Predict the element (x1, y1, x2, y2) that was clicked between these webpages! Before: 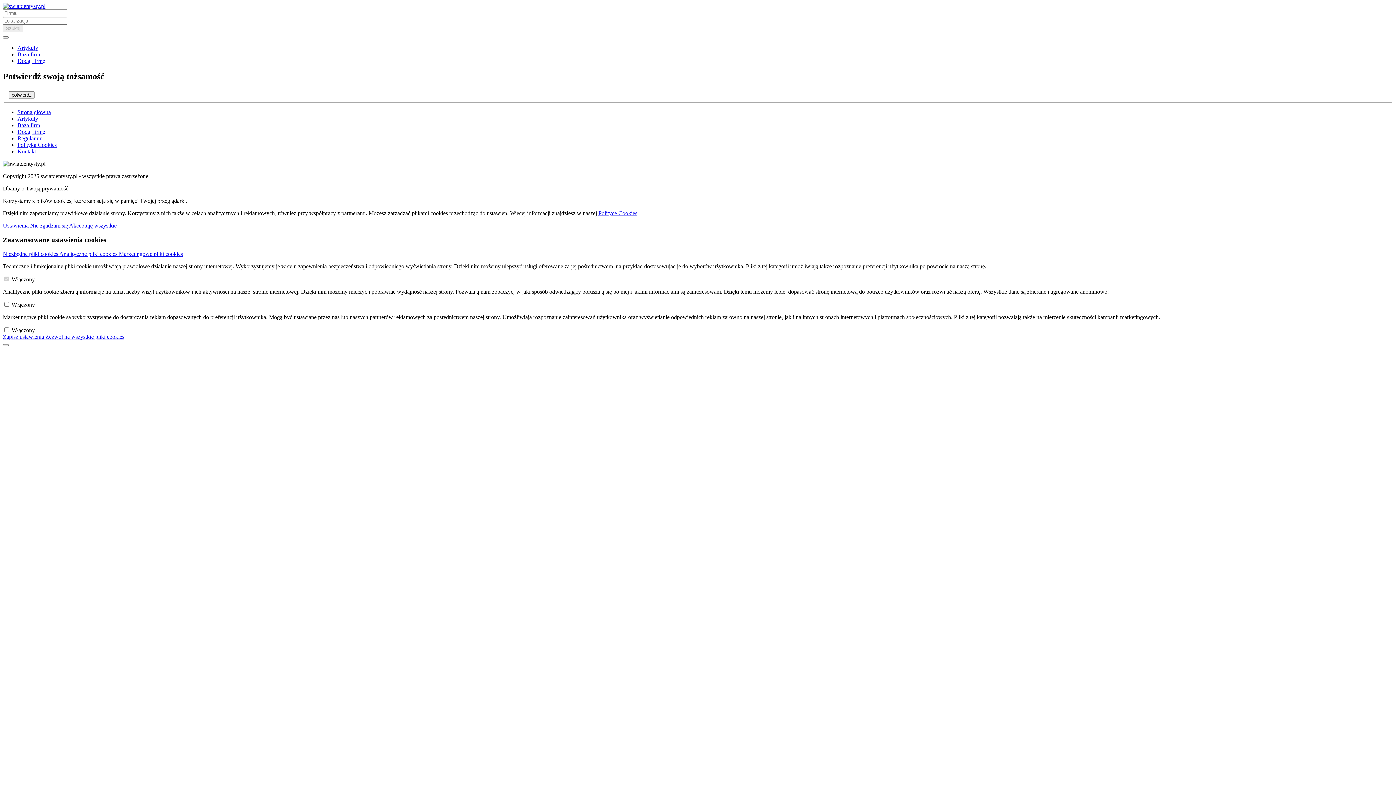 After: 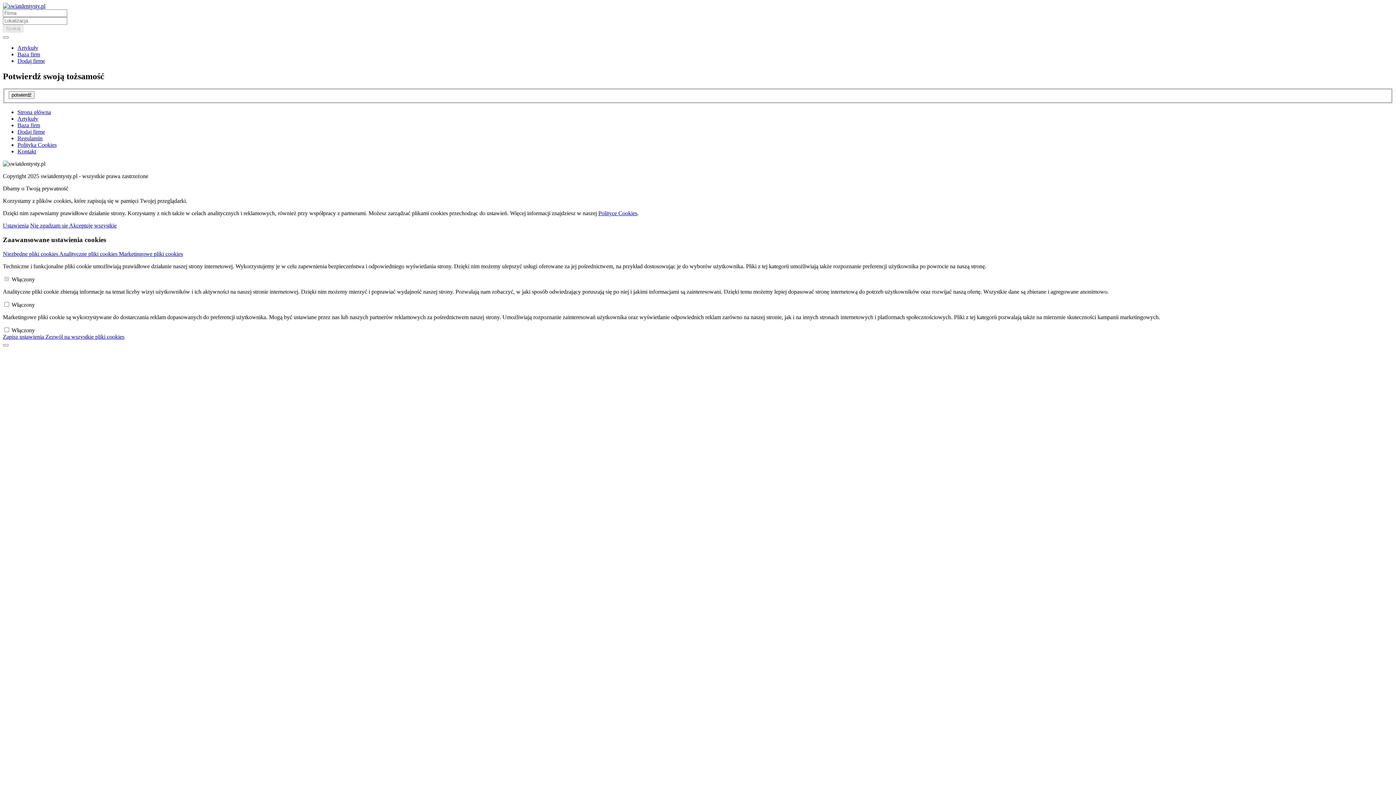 Action: bbox: (17, 141, 56, 148) label: Polityka Cookies